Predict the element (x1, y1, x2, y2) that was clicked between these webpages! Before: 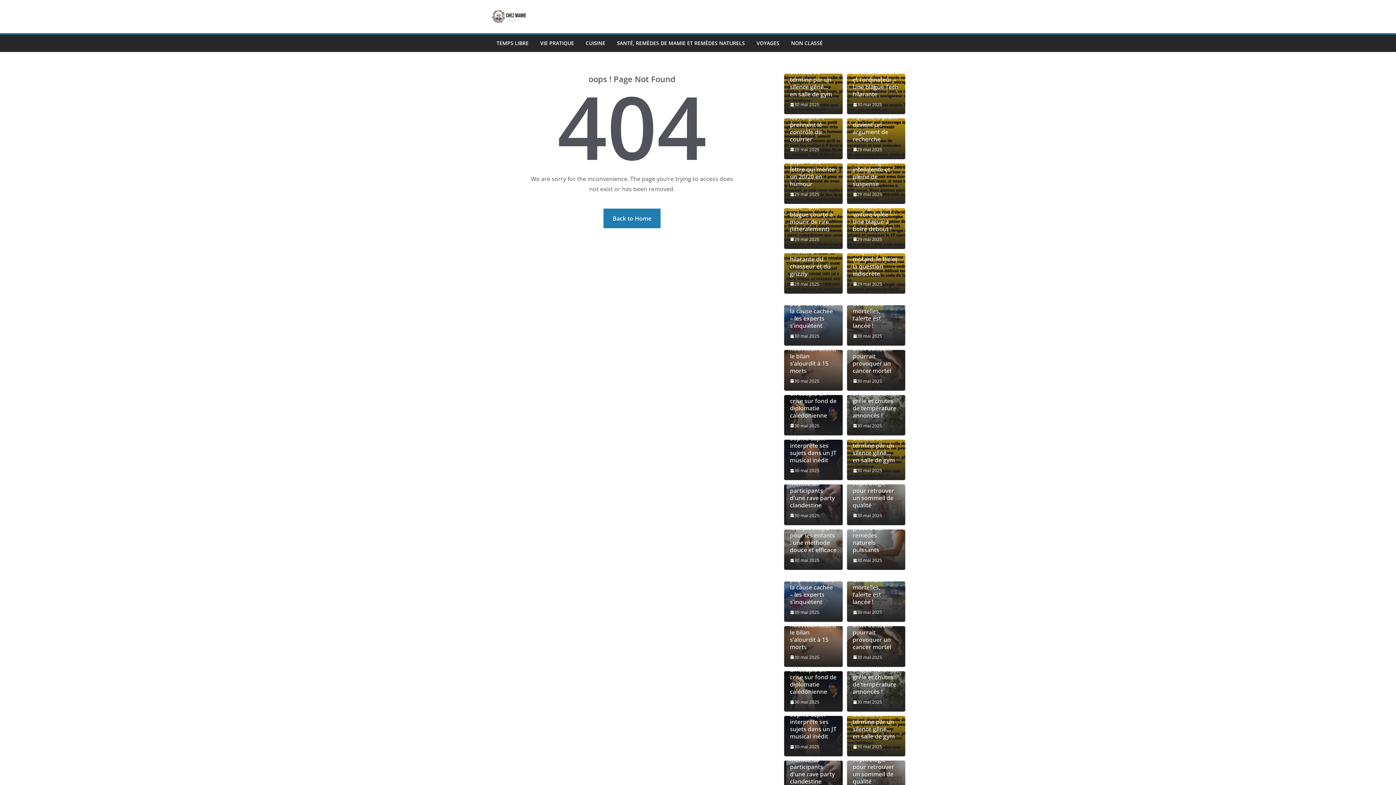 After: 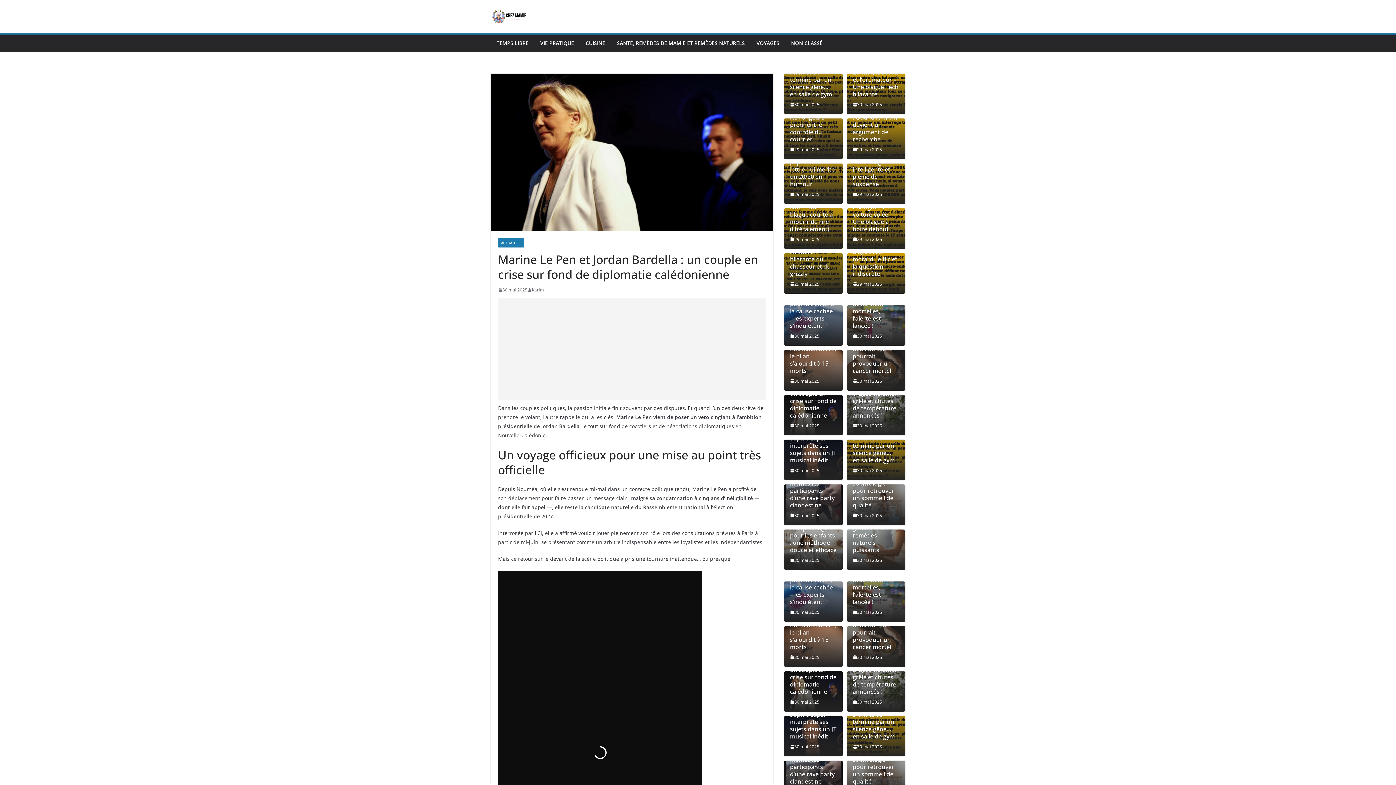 Action: bbox: (790, 375, 836, 419) label: Marine Le Pen et Jordan Bardella : un couple en crise sur fond de diplomatie calédonienne